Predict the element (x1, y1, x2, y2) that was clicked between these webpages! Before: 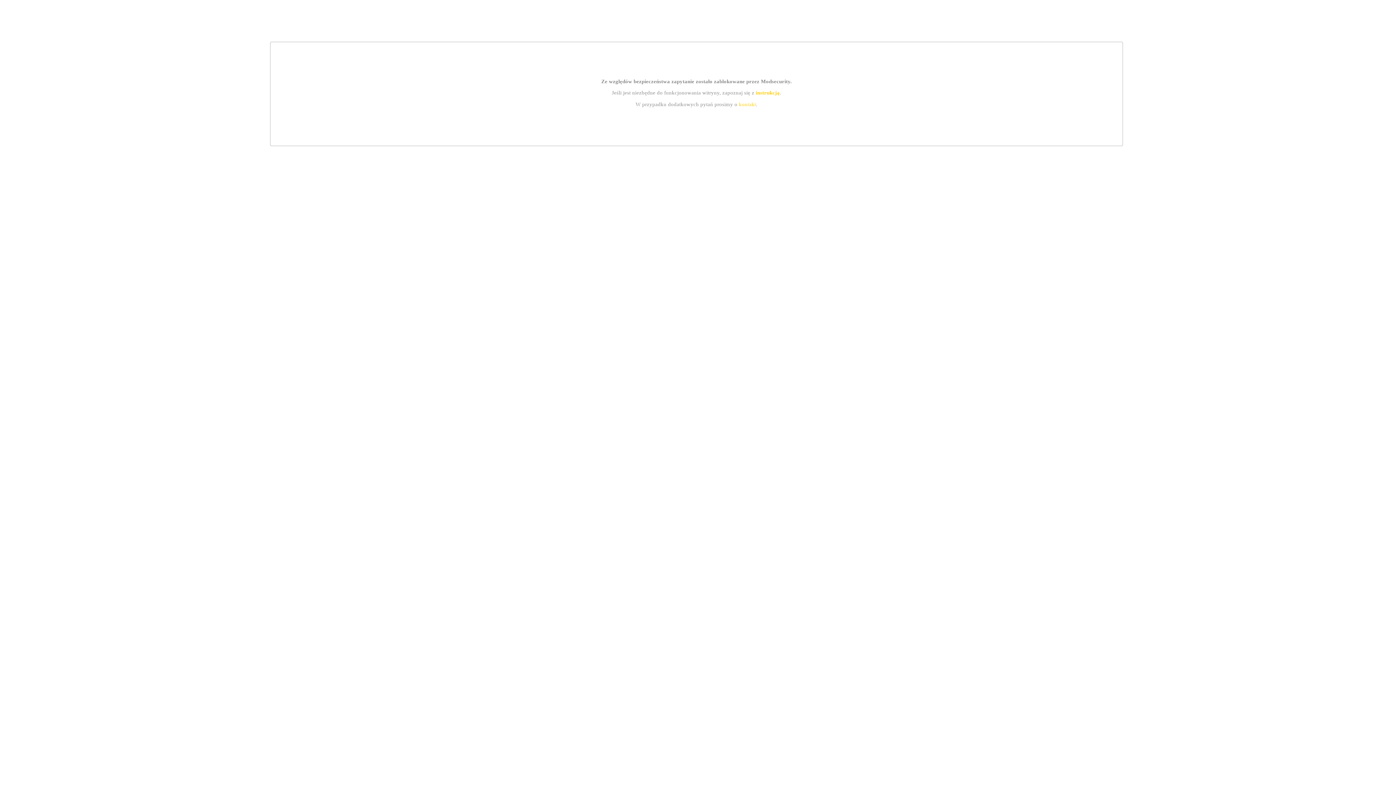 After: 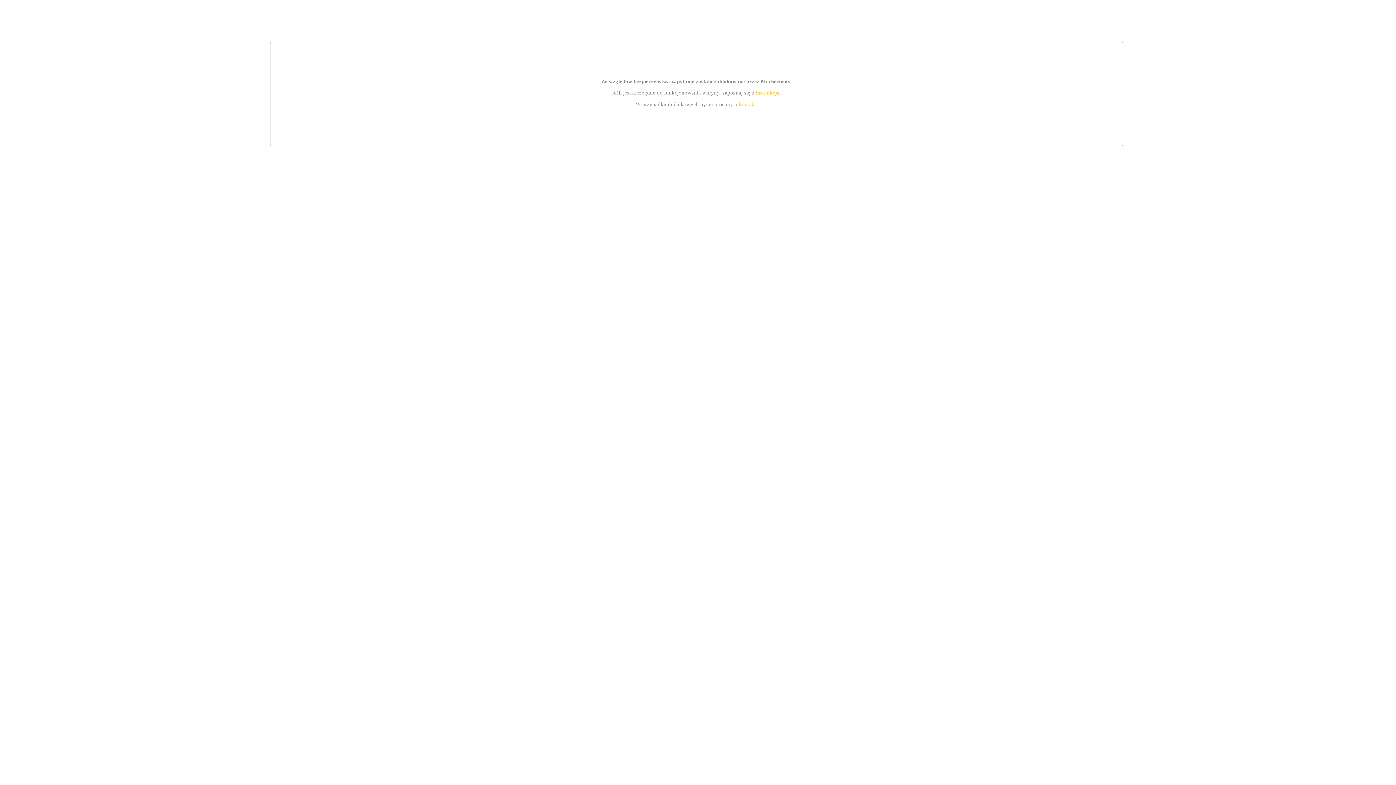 Action: label: kontakt bbox: (739, 101, 756, 107)